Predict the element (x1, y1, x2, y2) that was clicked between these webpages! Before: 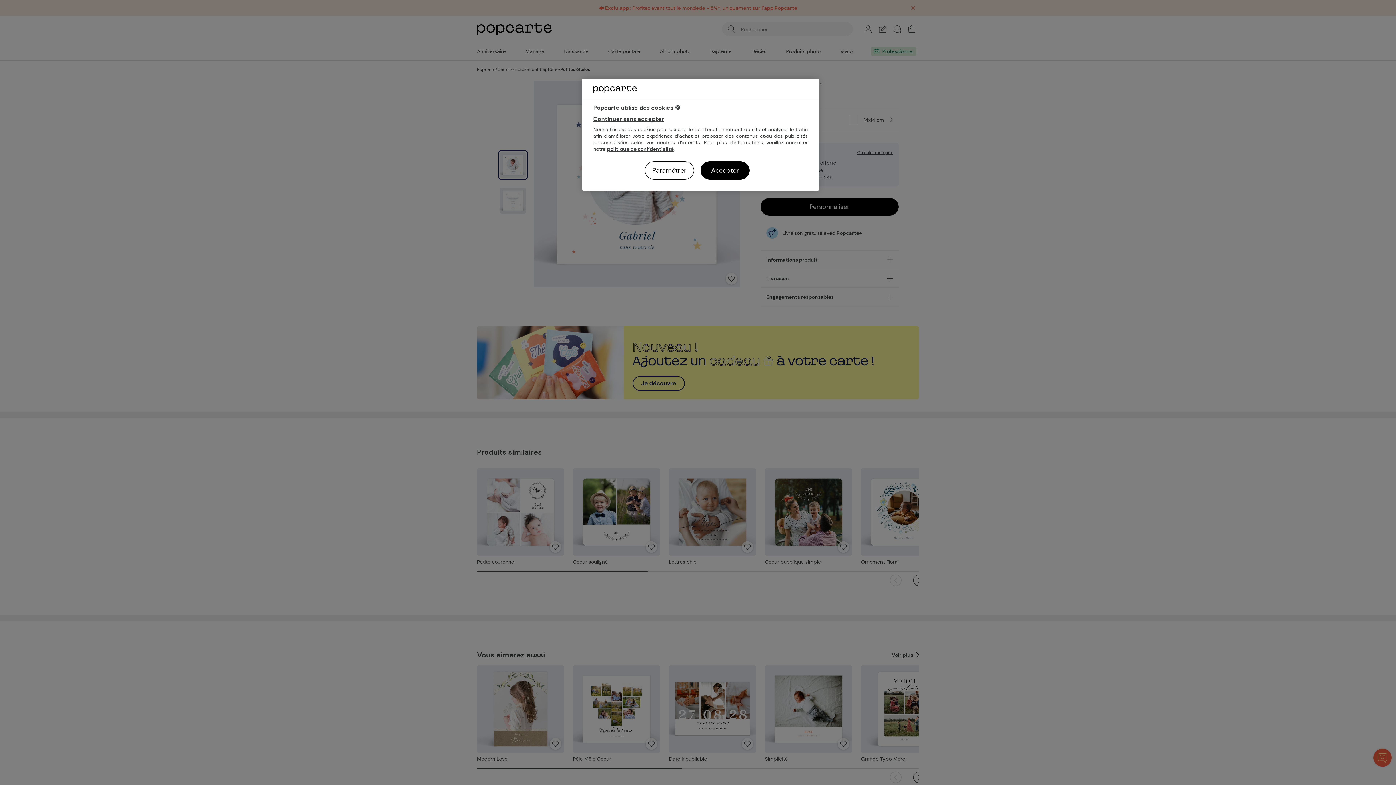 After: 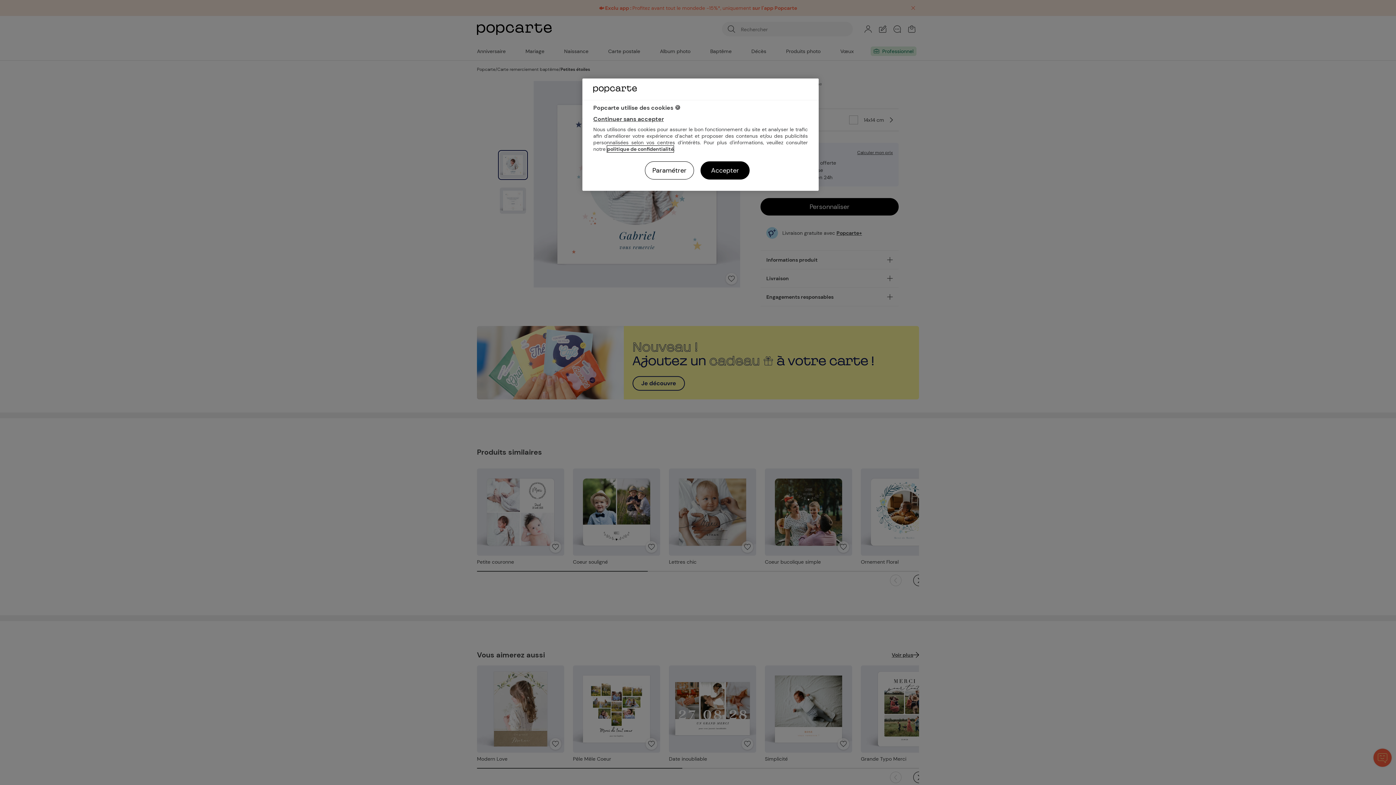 Action: bbox: (607, 145, 673, 152) label: politique de confidentialité